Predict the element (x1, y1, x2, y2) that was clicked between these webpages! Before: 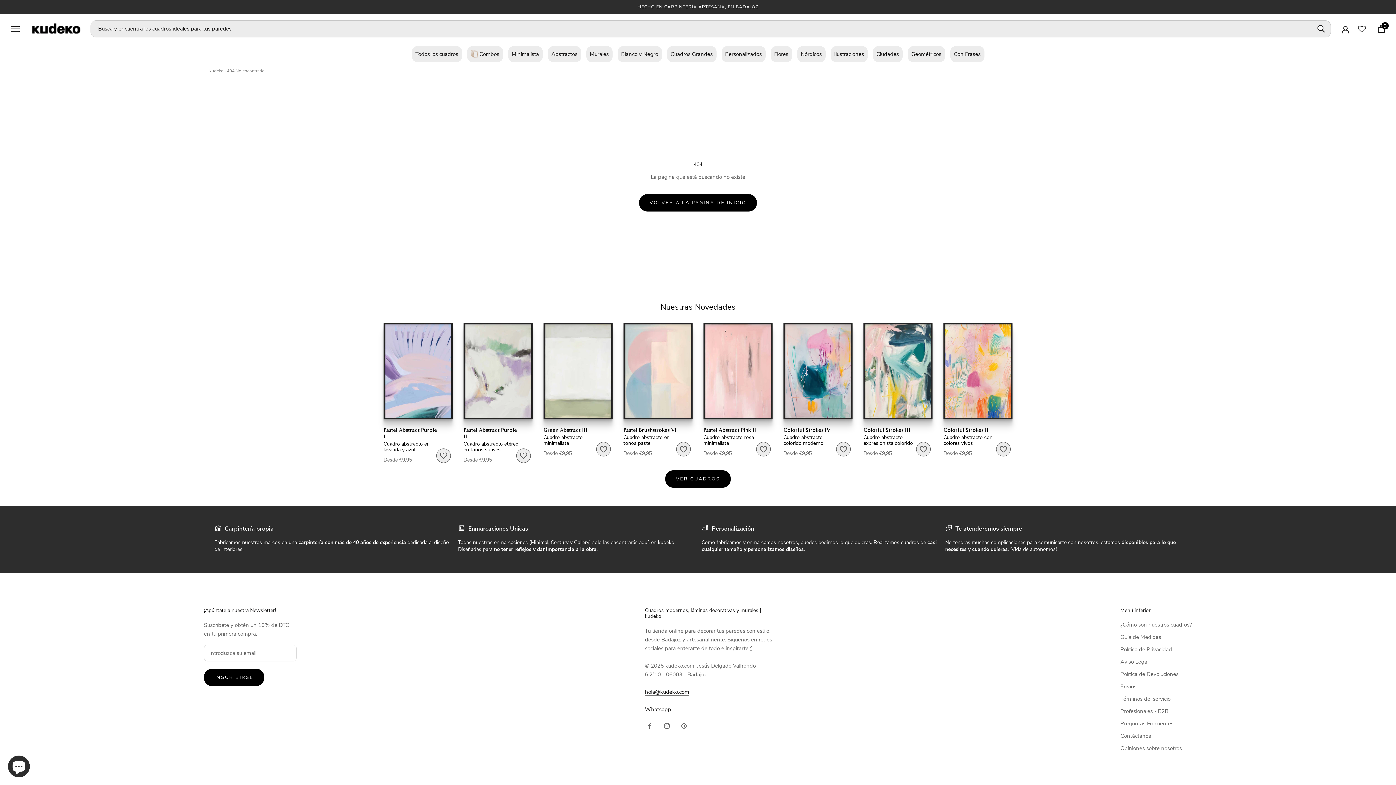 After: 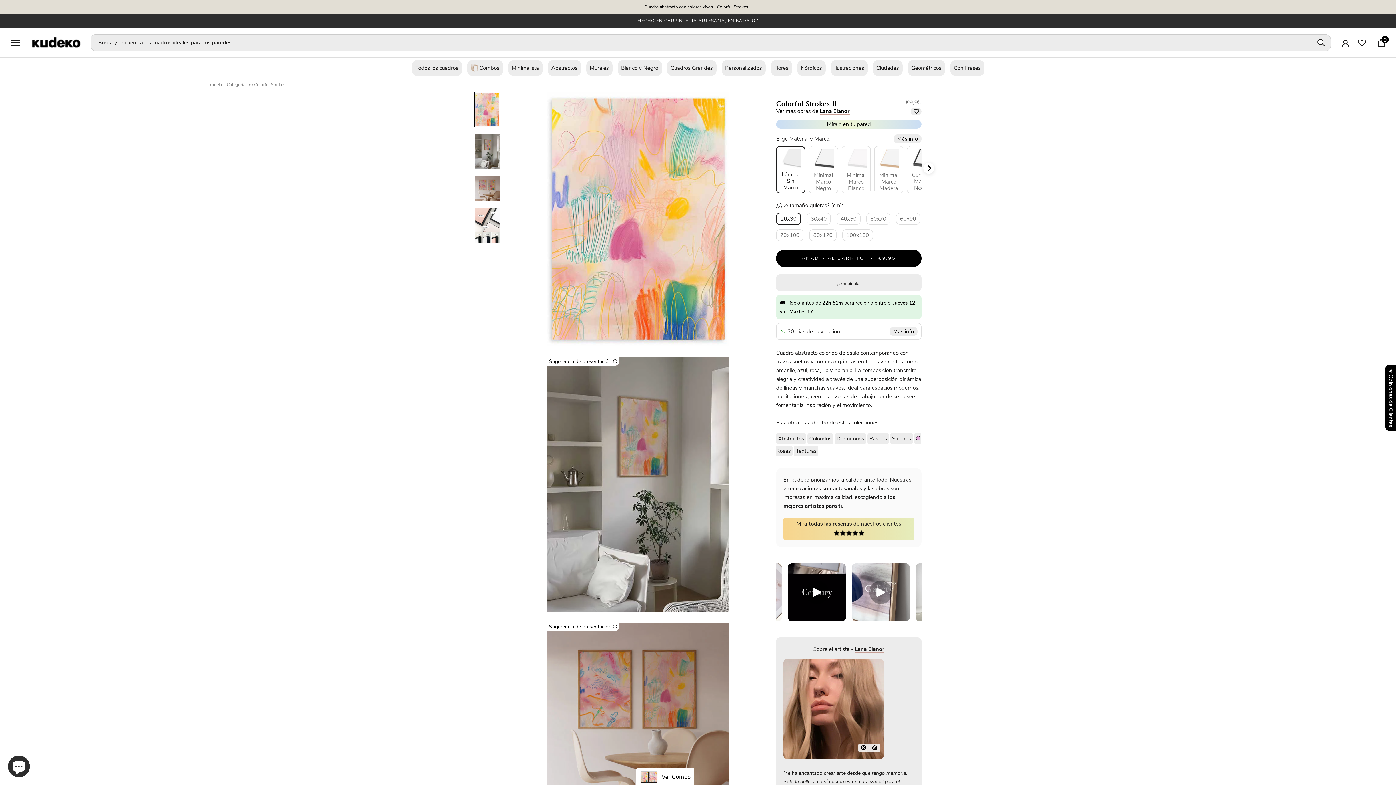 Action: label: Colorful Strokes II bbox: (943, 426, 988, 433)